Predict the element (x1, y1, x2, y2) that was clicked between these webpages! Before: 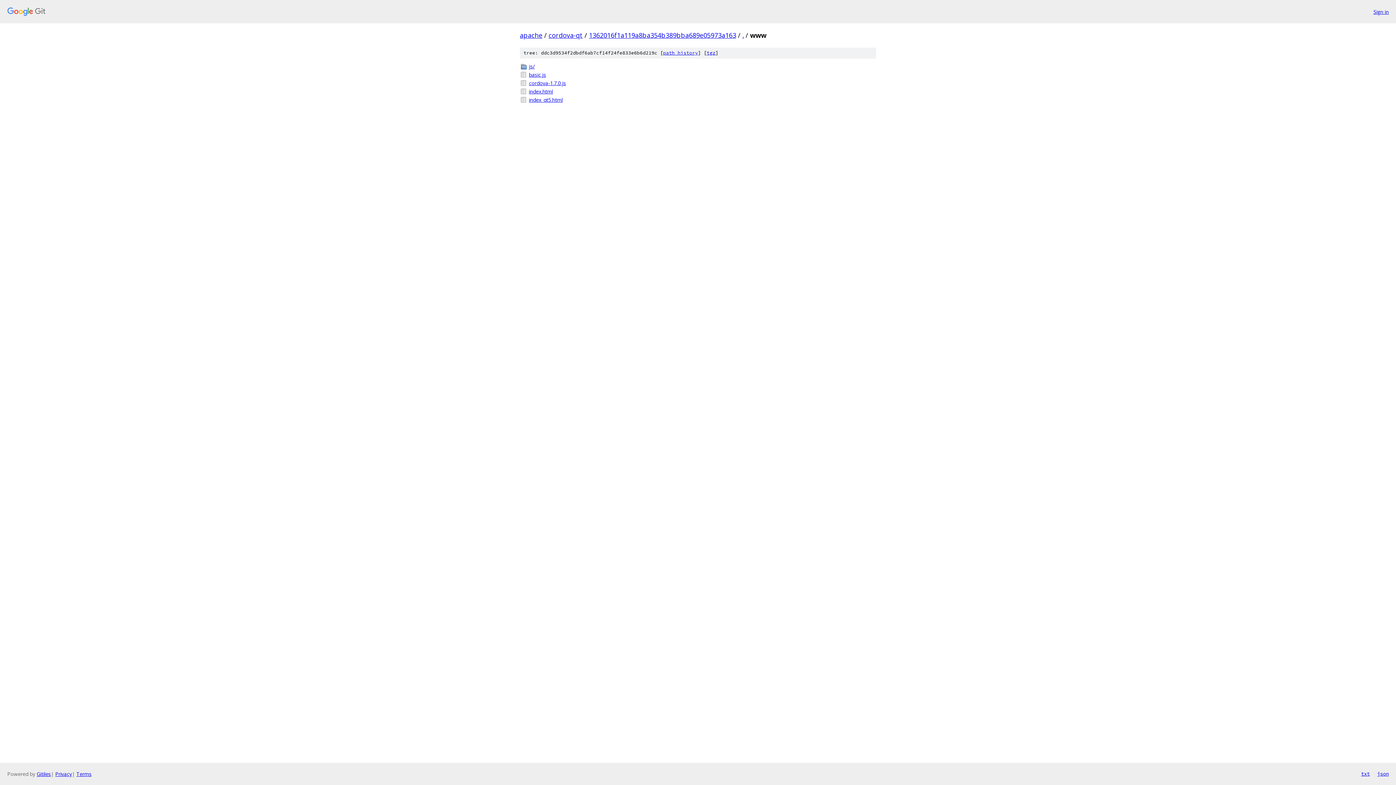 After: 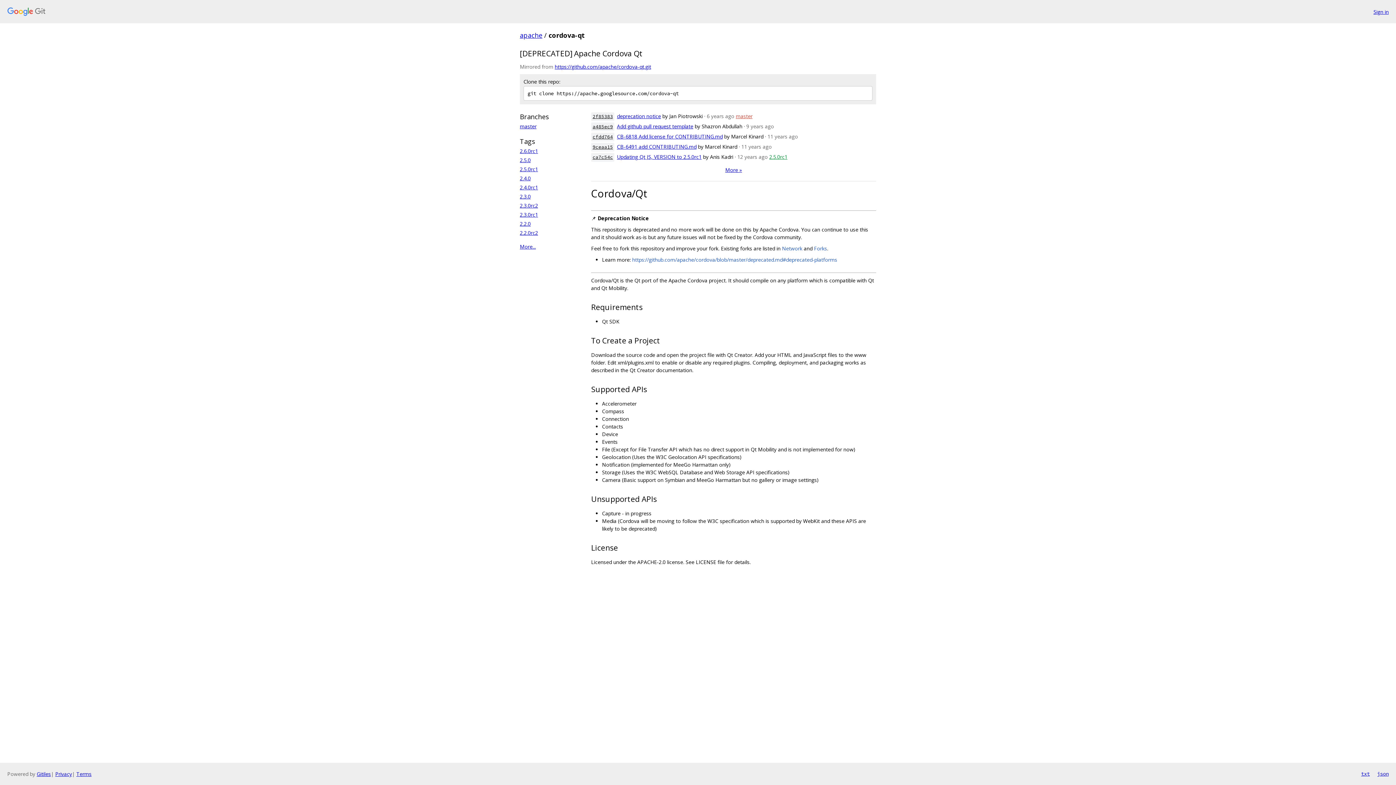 Action: label: cordova-qt bbox: (548, 30, 582, 39)